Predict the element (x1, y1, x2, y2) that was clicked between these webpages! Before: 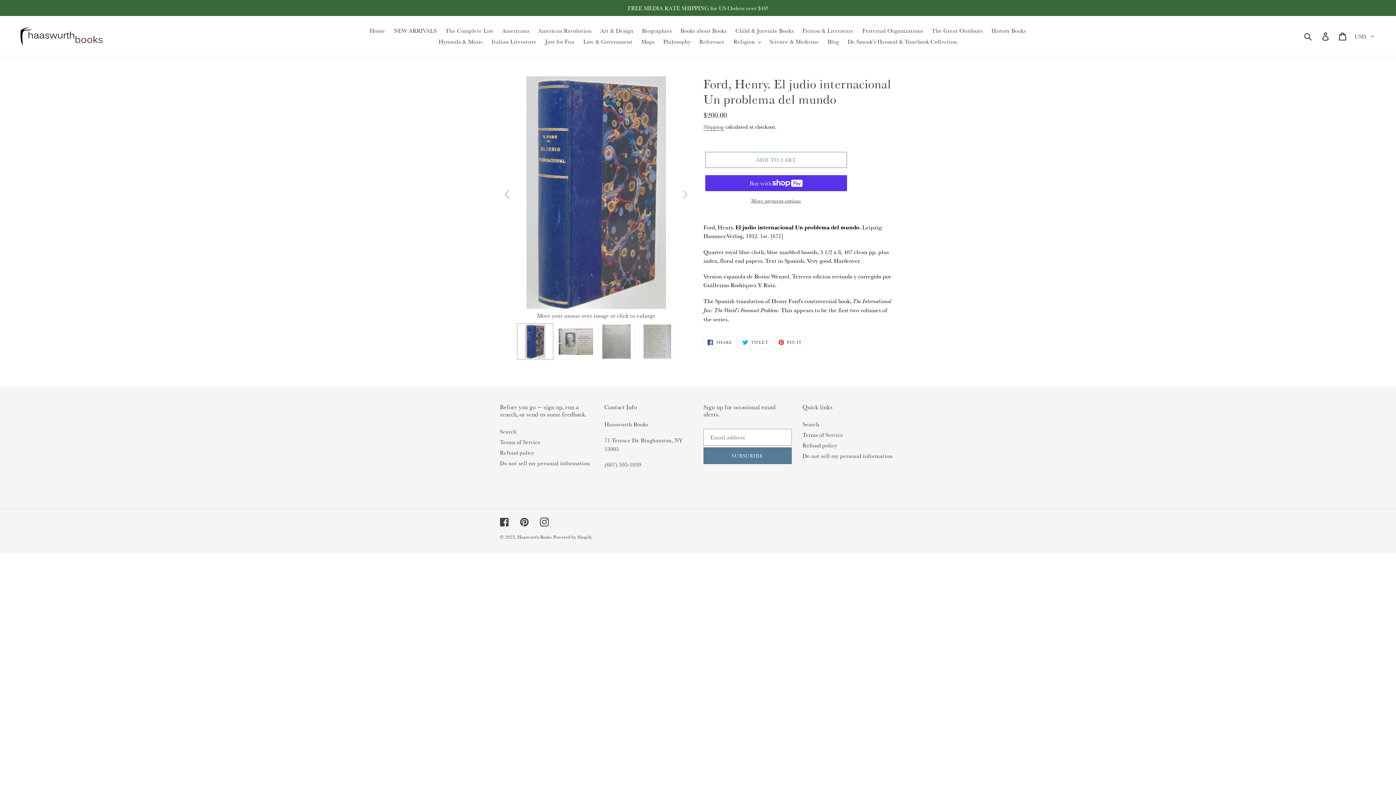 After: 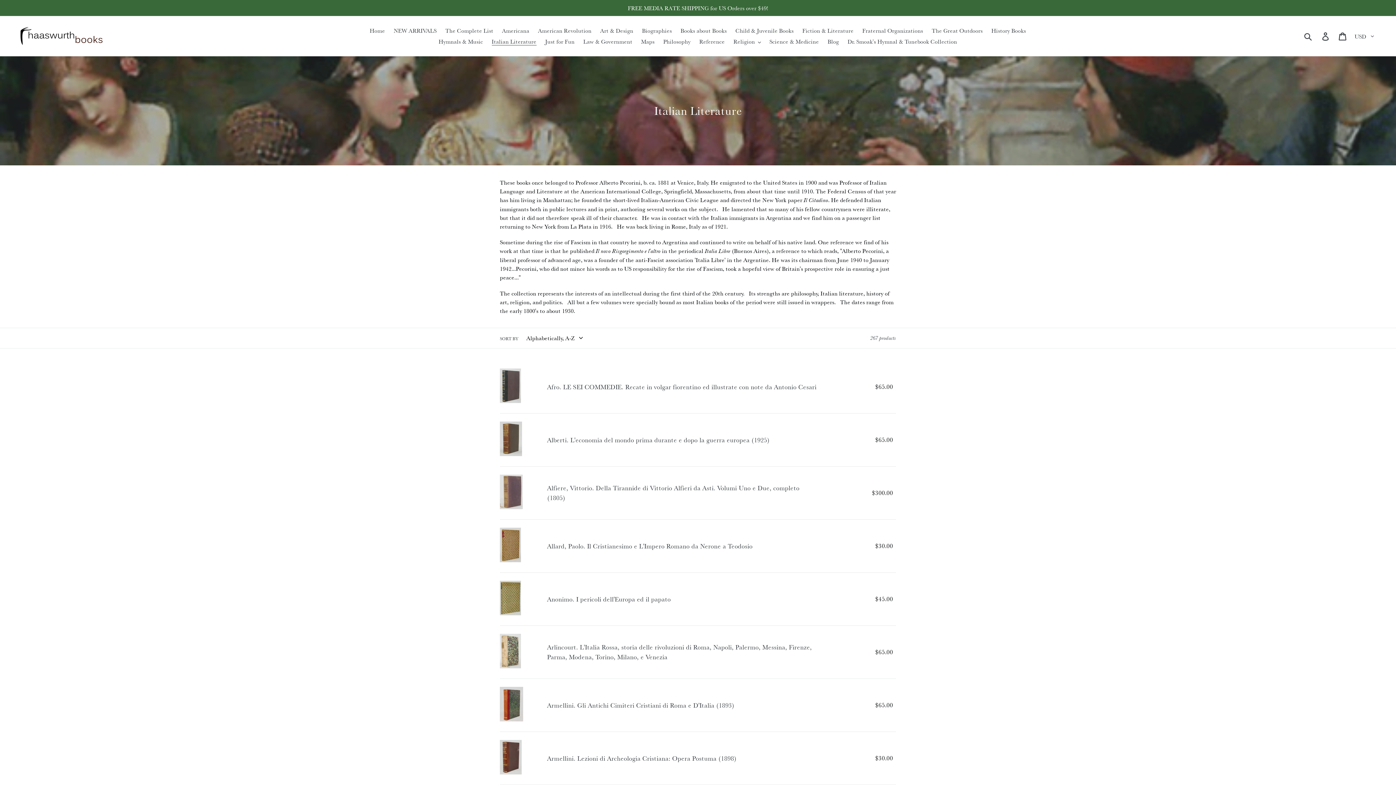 Action: bbox: (488, 36, 540, 46) label: Italian Literature